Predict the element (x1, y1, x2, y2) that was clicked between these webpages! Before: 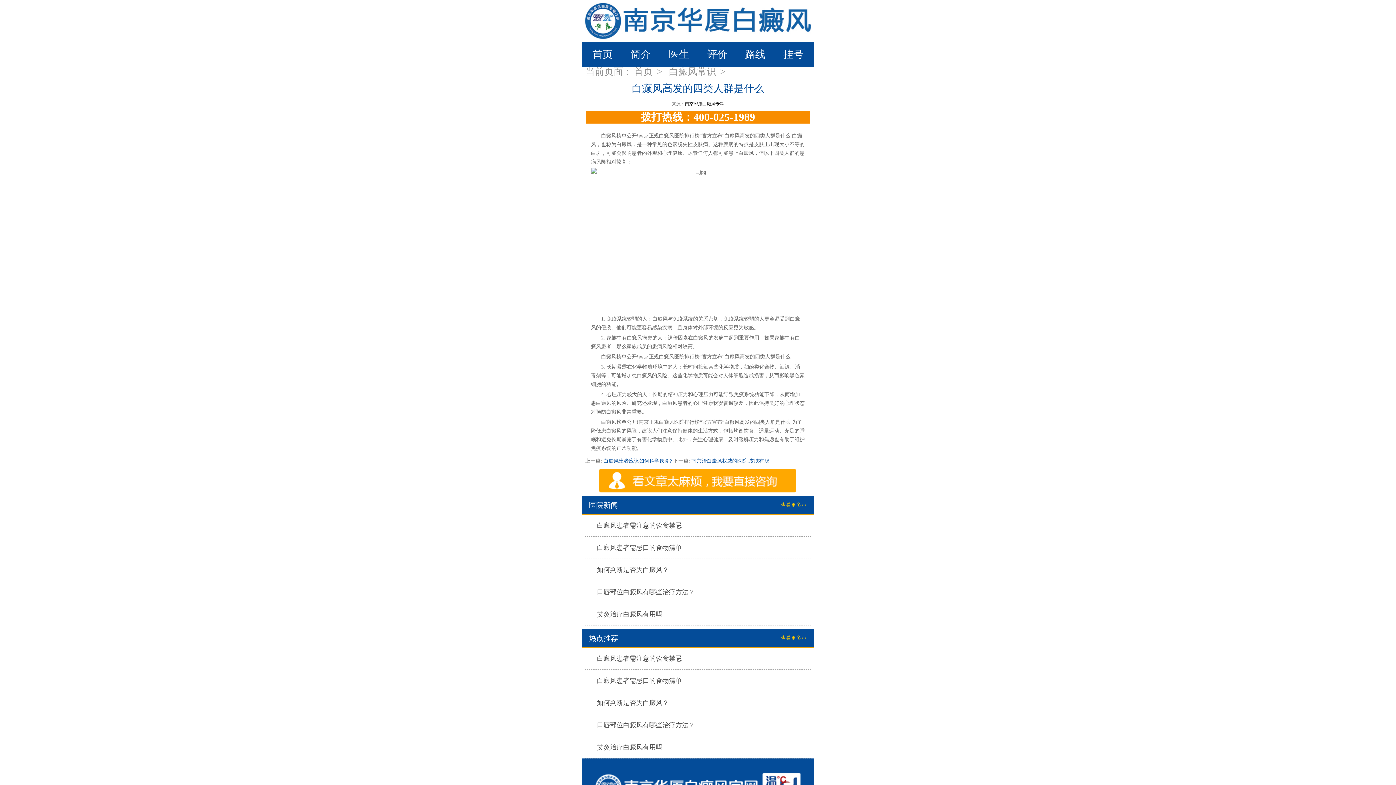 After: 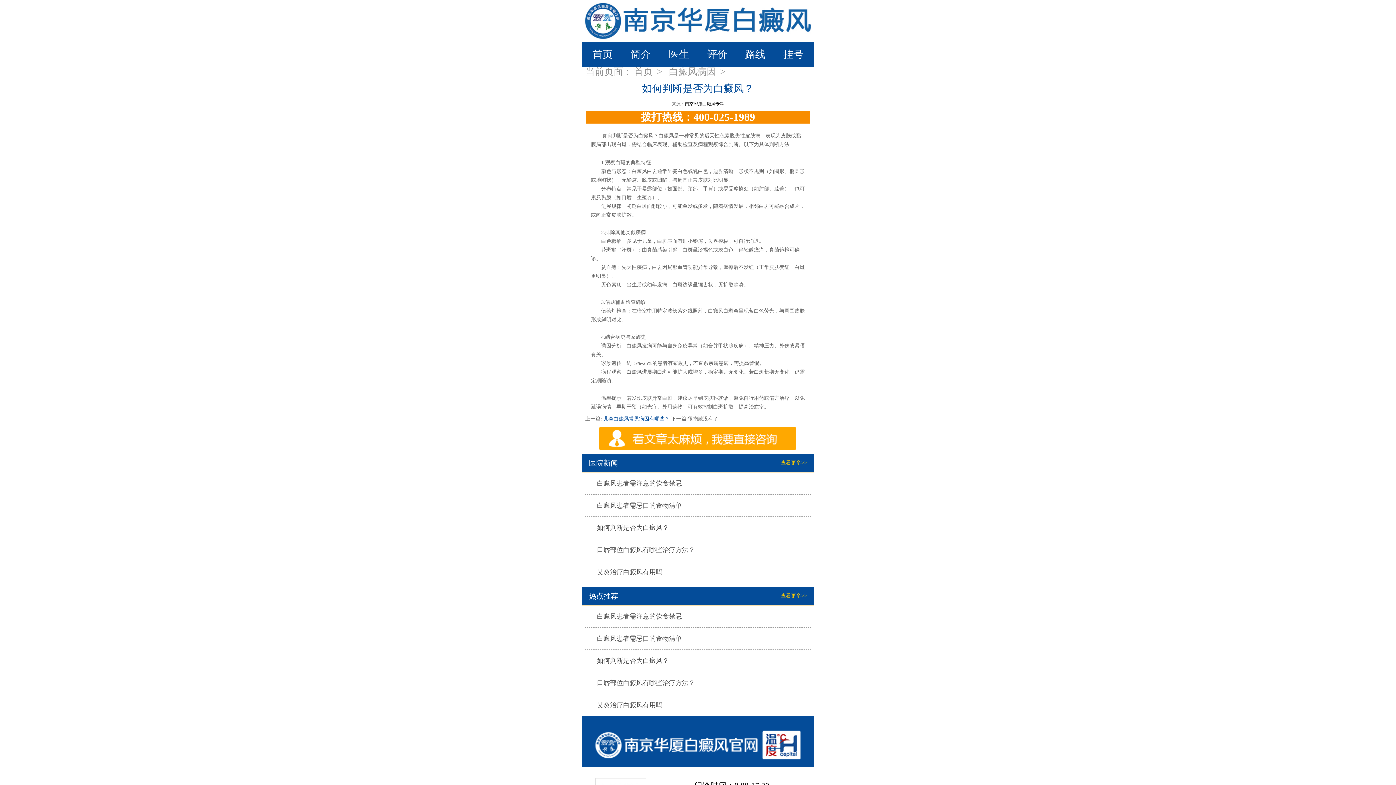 Action: label: 如何判断是否为白癜风？
热点 bbox: (597, 699, 669, 706)